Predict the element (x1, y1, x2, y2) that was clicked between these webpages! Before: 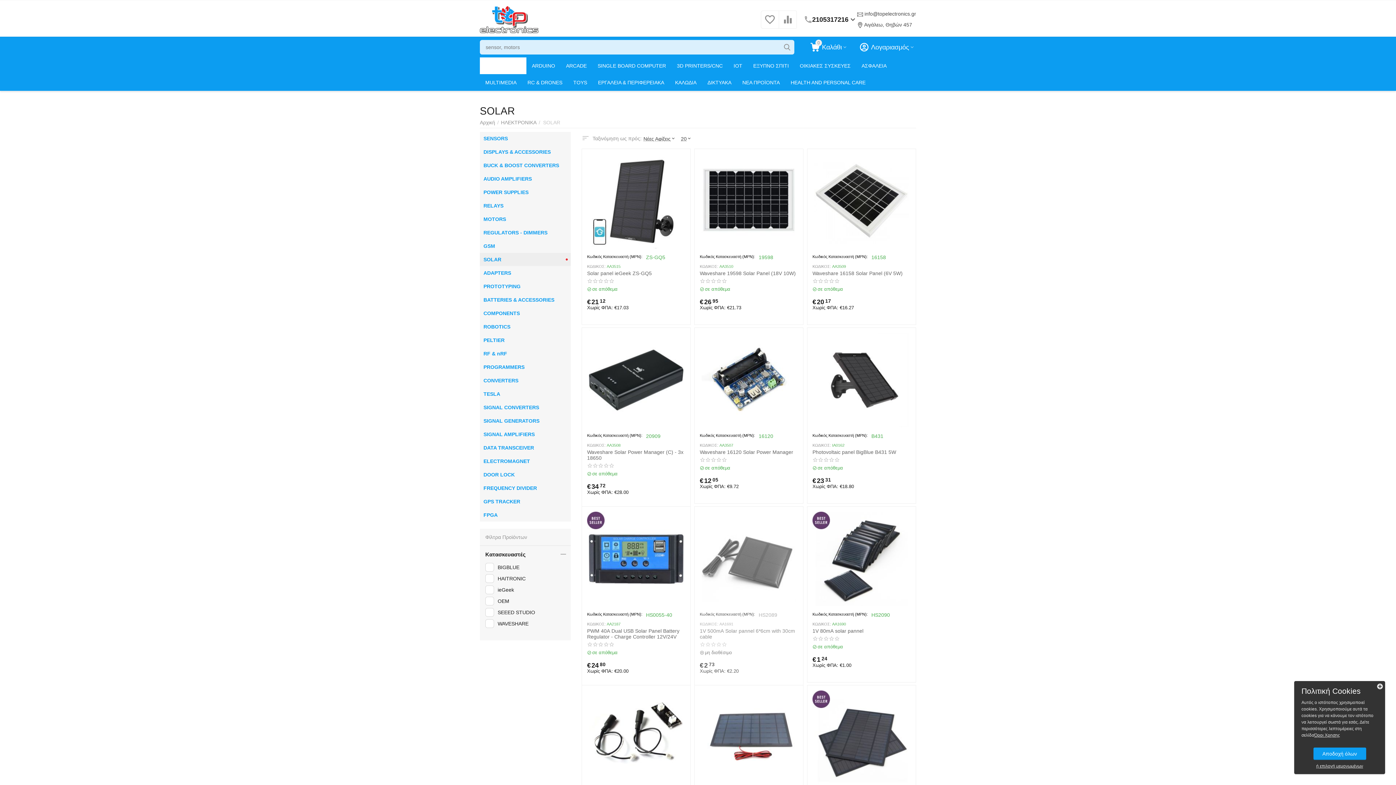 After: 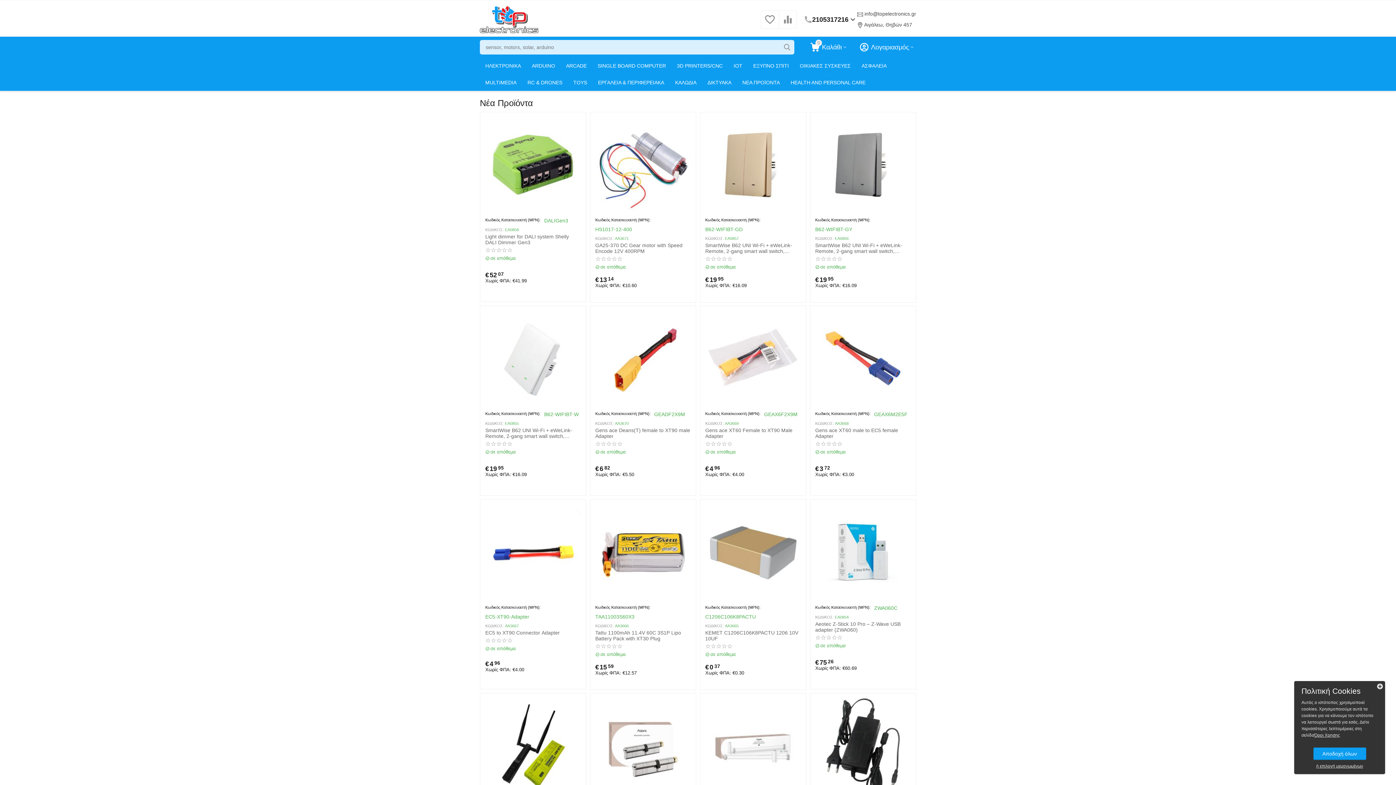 Action: bbox: (480, 16, 538, 21)